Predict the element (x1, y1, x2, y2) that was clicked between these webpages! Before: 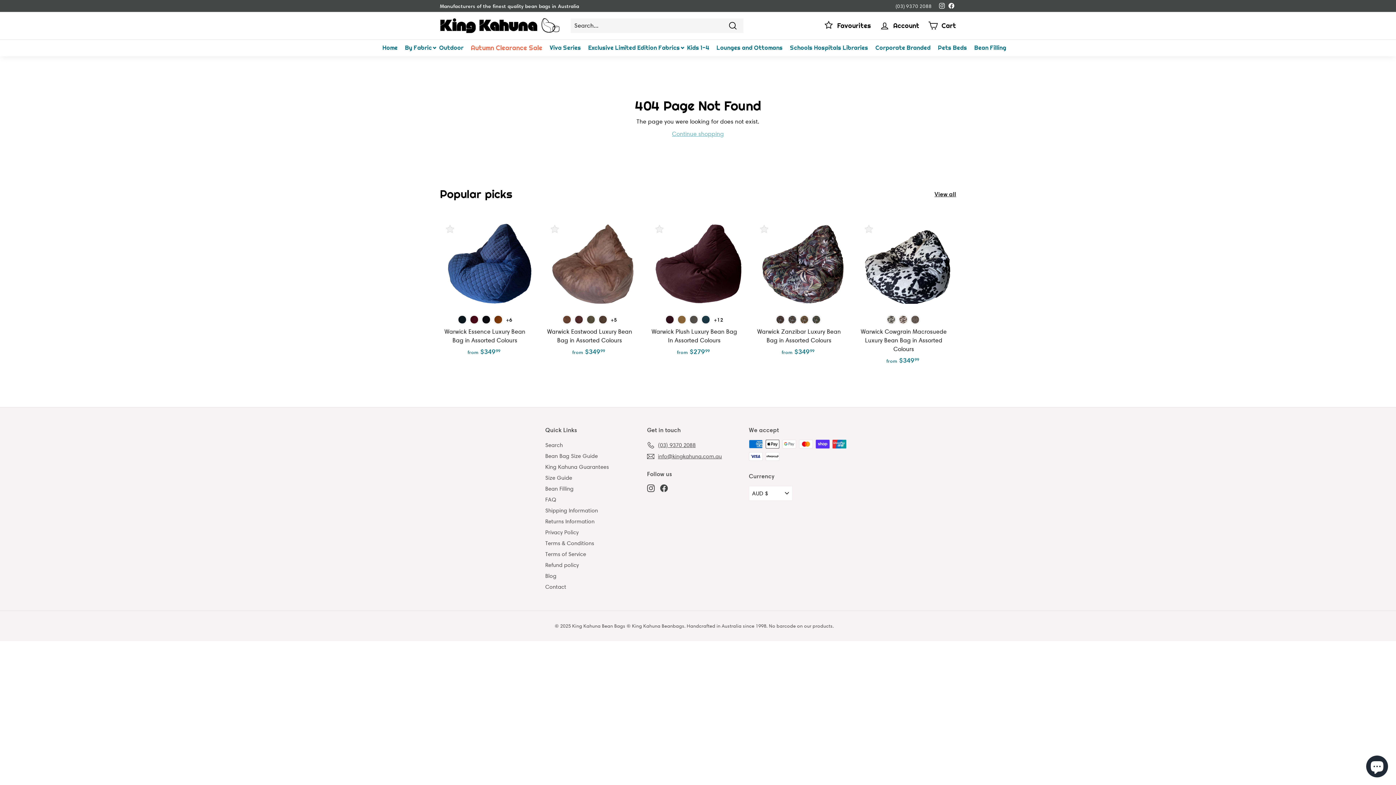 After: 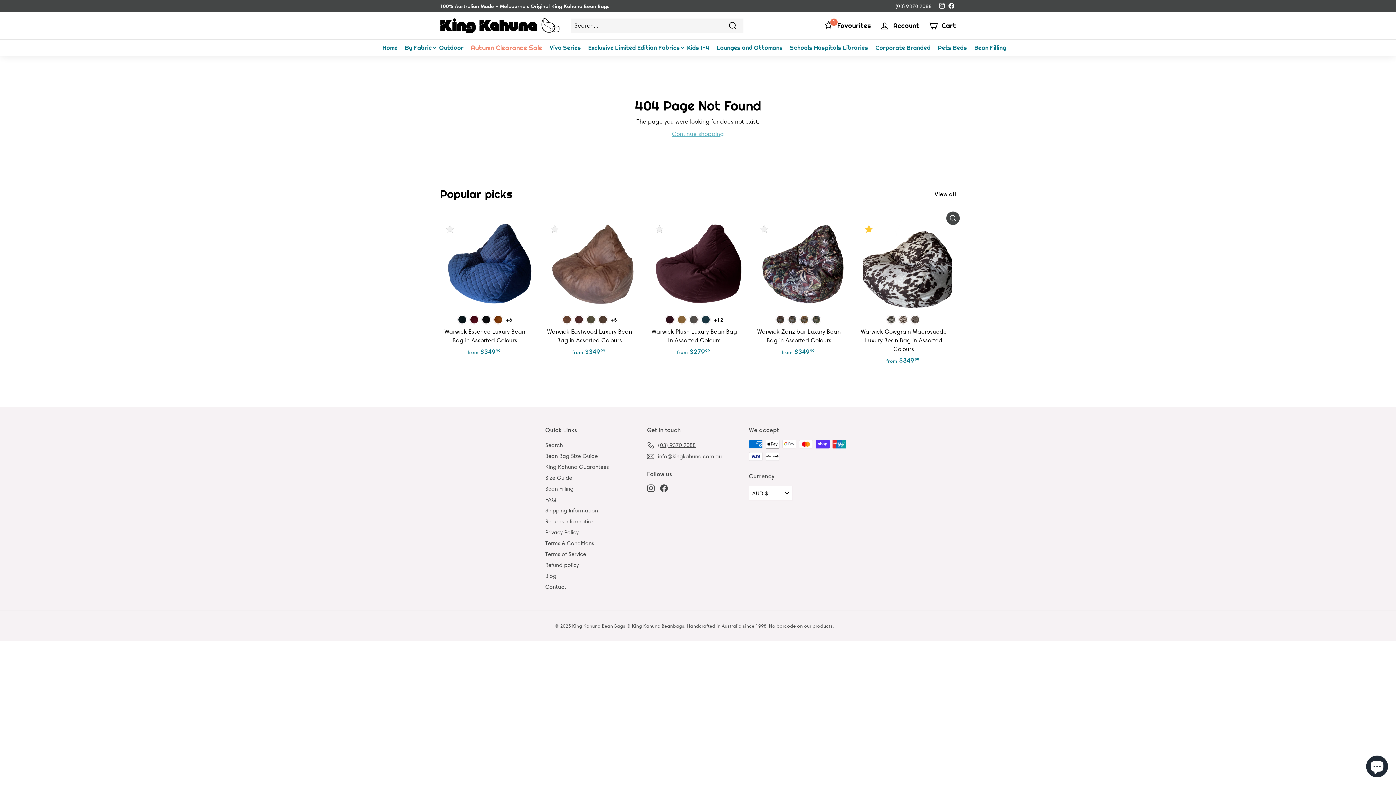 Action: bbox: (861, 221, 876, 236) label: Favourites